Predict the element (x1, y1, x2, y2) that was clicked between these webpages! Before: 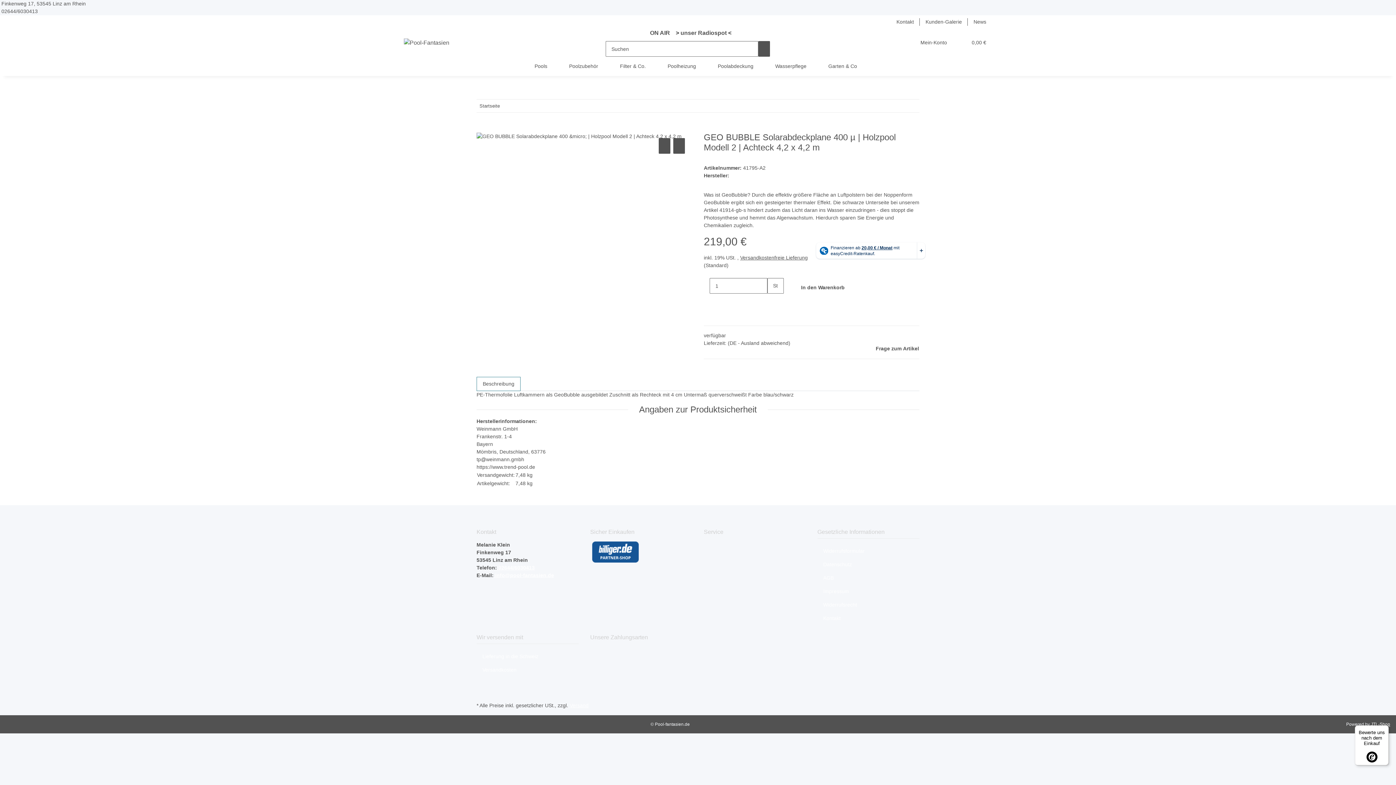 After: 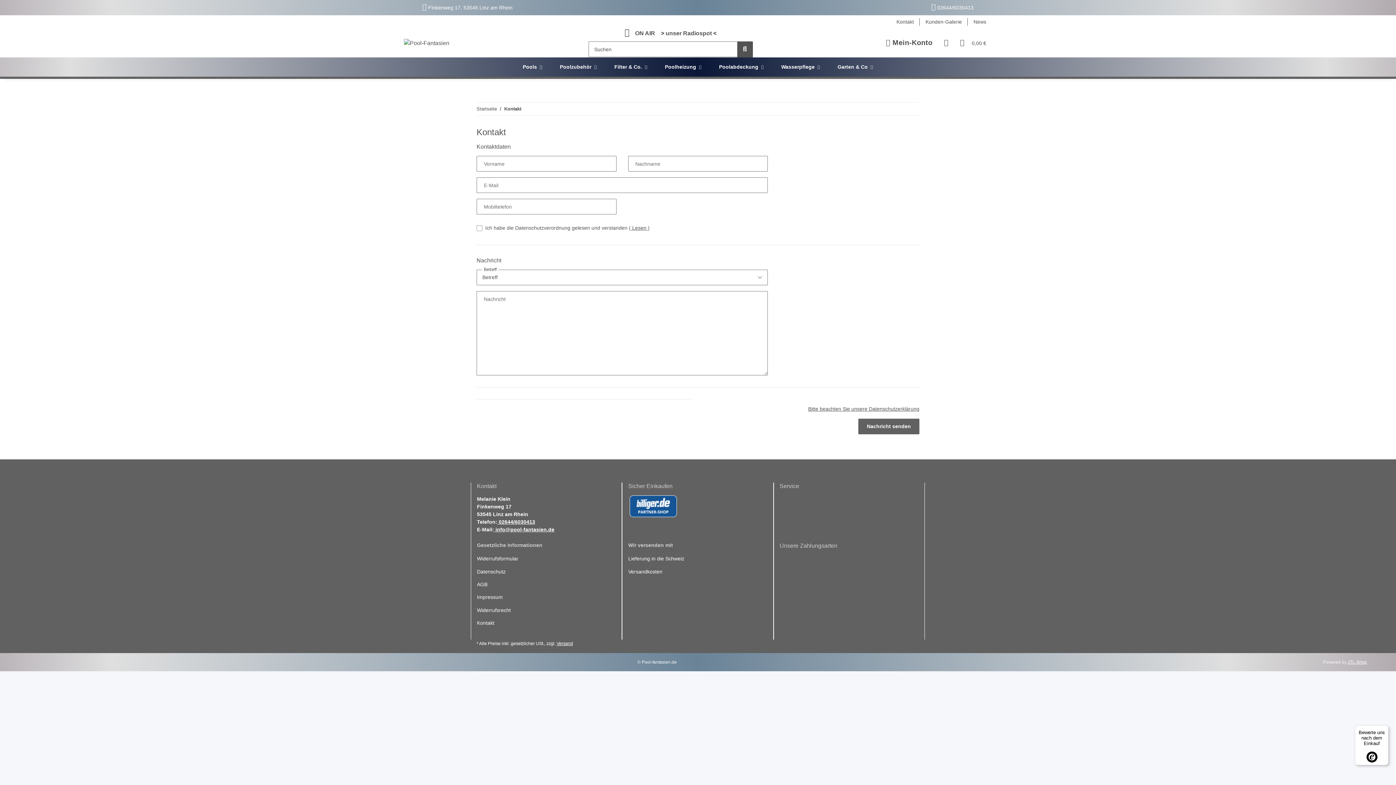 Action: label: Kontakt bbox: (890, 15, 920, 28)